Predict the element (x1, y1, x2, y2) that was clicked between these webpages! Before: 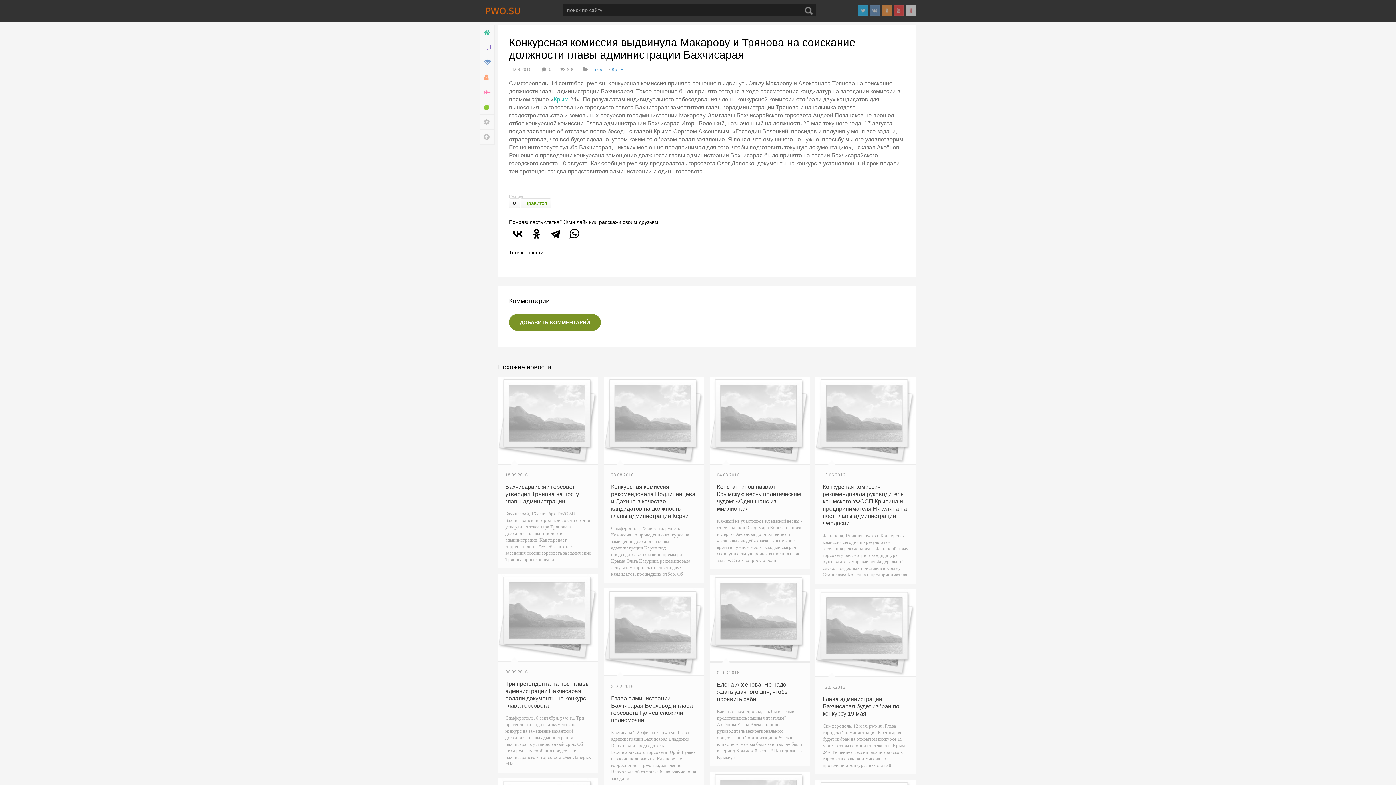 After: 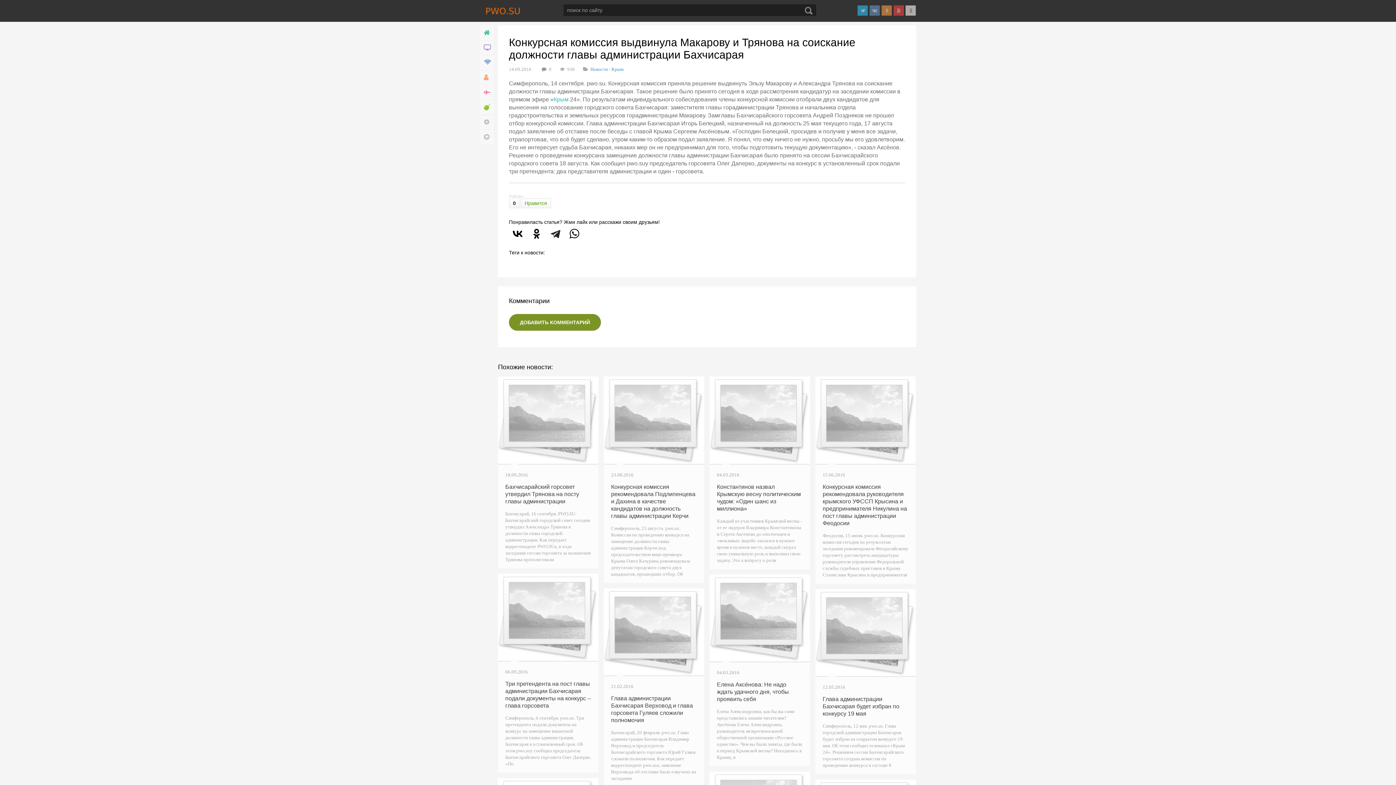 Action: bbox: (546, 225, 564, 242)